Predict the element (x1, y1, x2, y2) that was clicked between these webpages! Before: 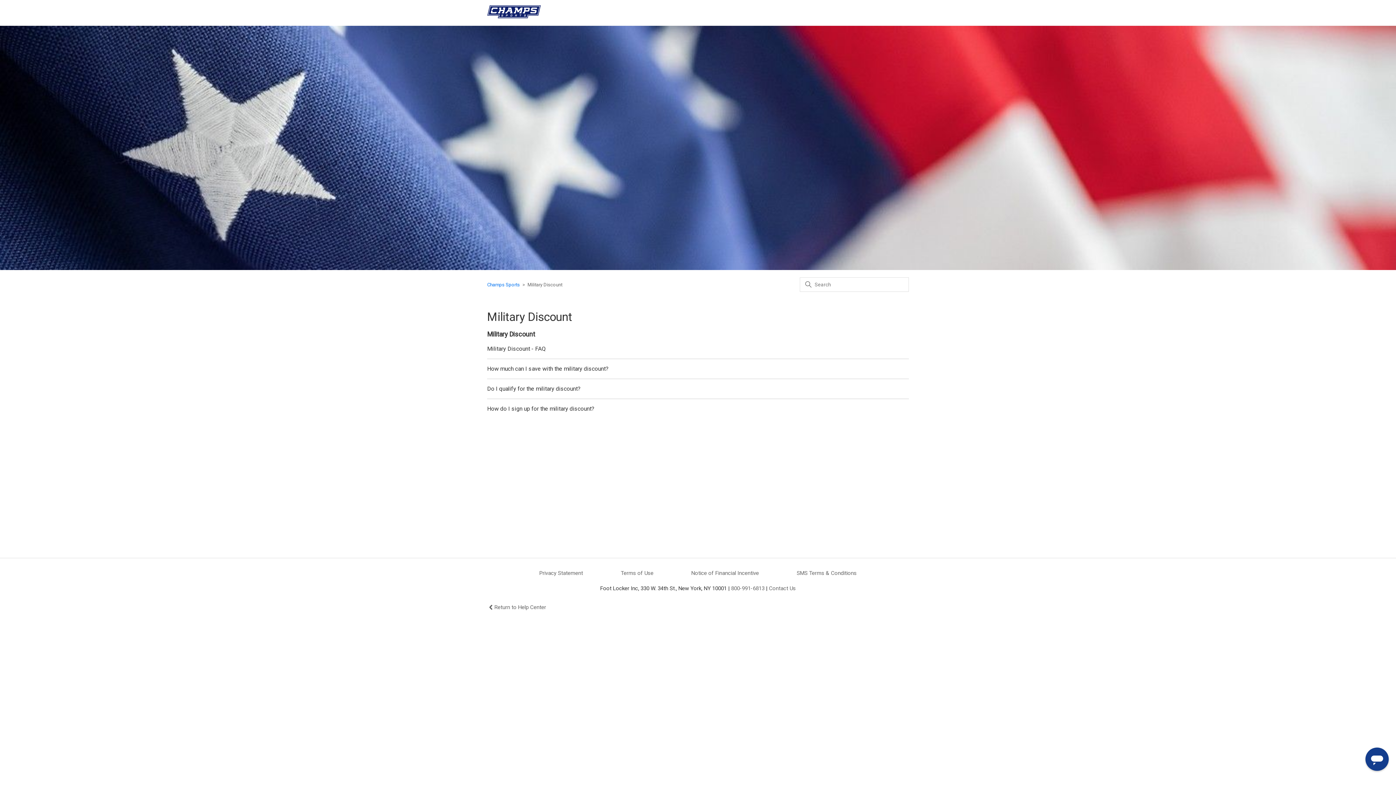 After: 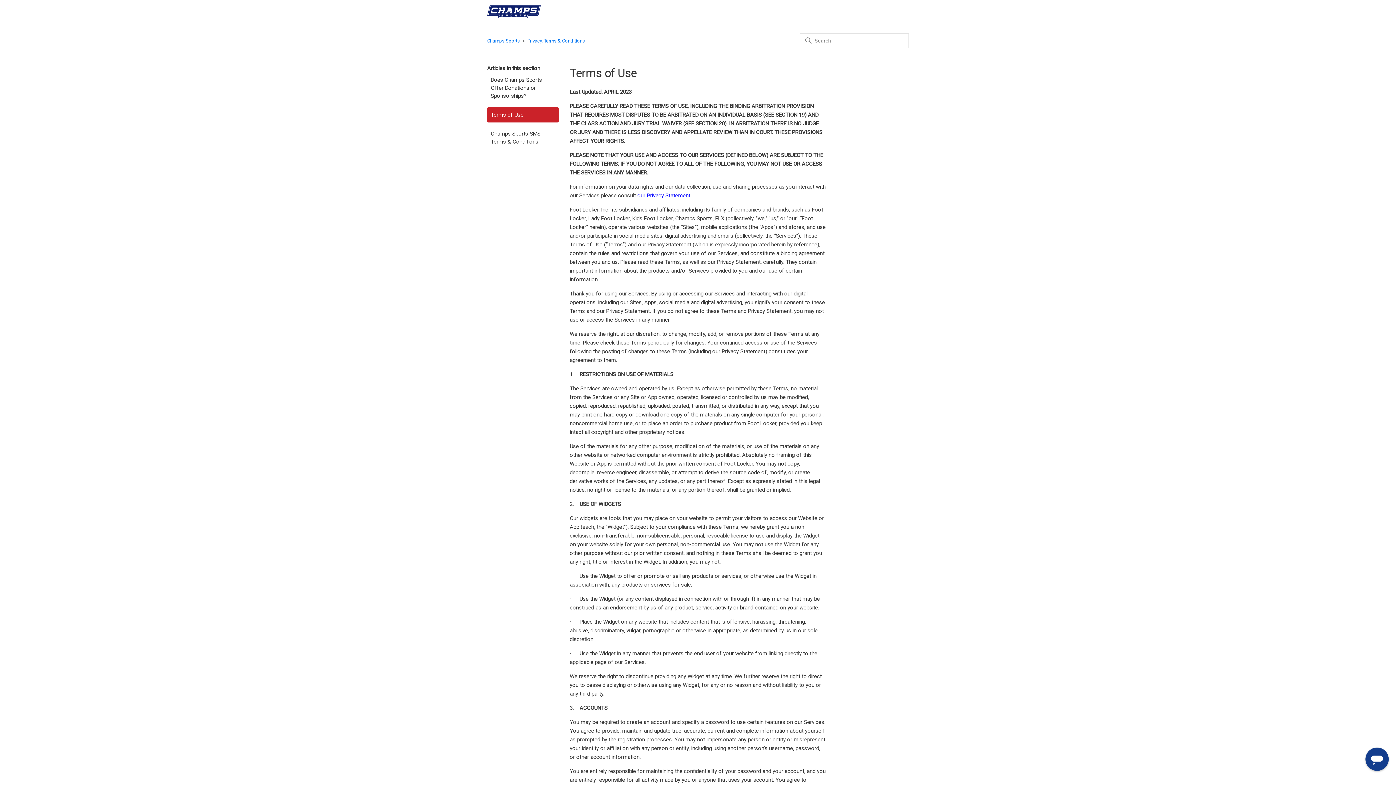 Action: label: Terms of Use bbox: (620, 570, 653, 576)